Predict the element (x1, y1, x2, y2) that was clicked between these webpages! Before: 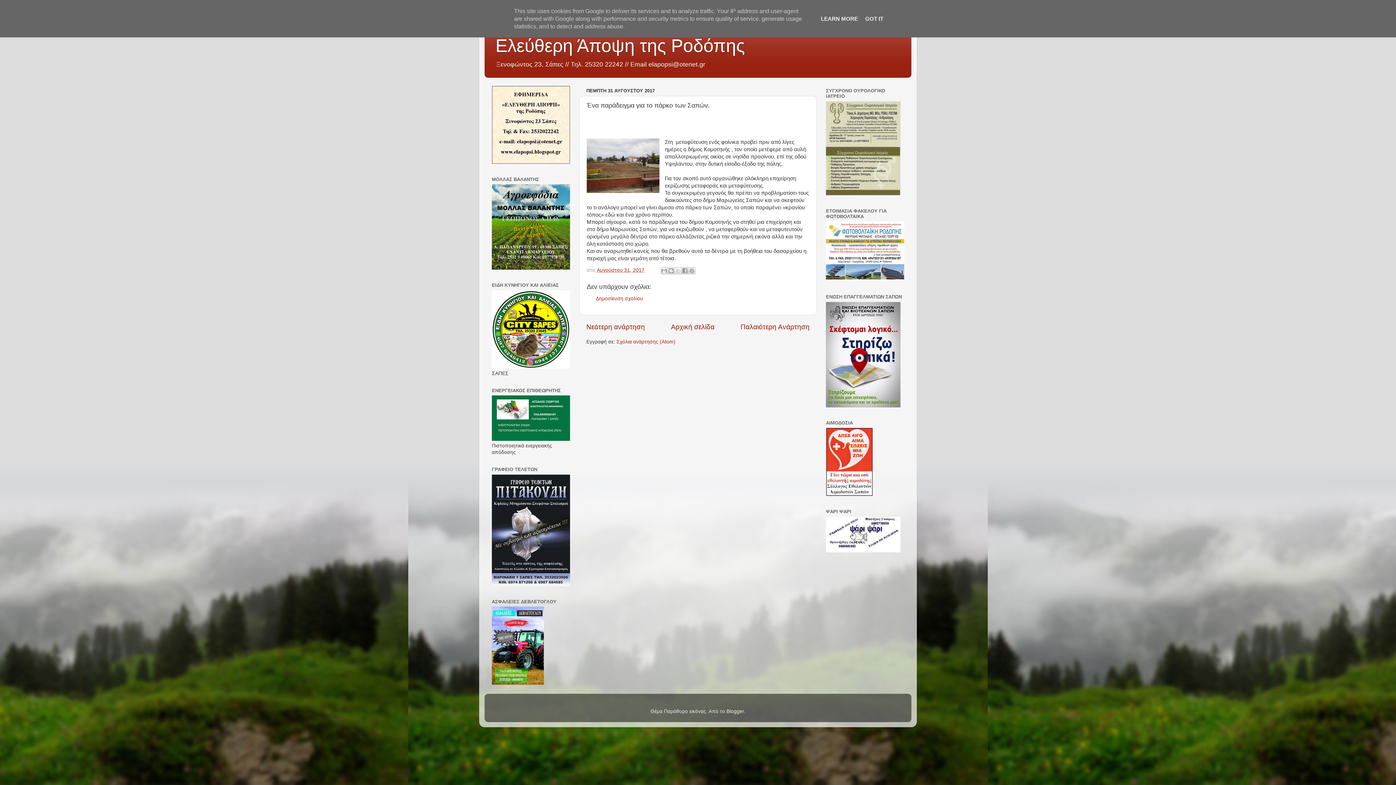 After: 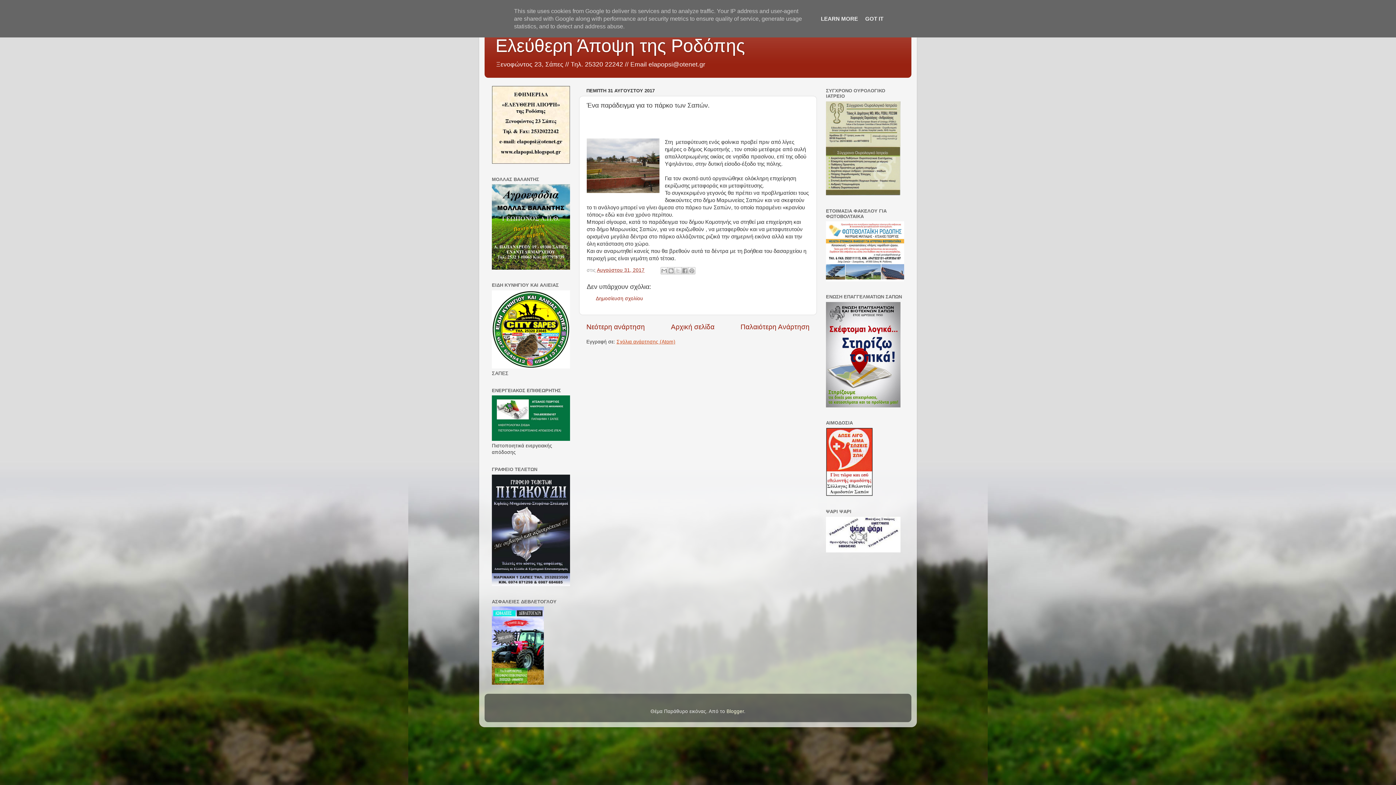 Action: label: Σχόλια ανάρτησης (Atom) bbox: (616, 339, 675, 344)